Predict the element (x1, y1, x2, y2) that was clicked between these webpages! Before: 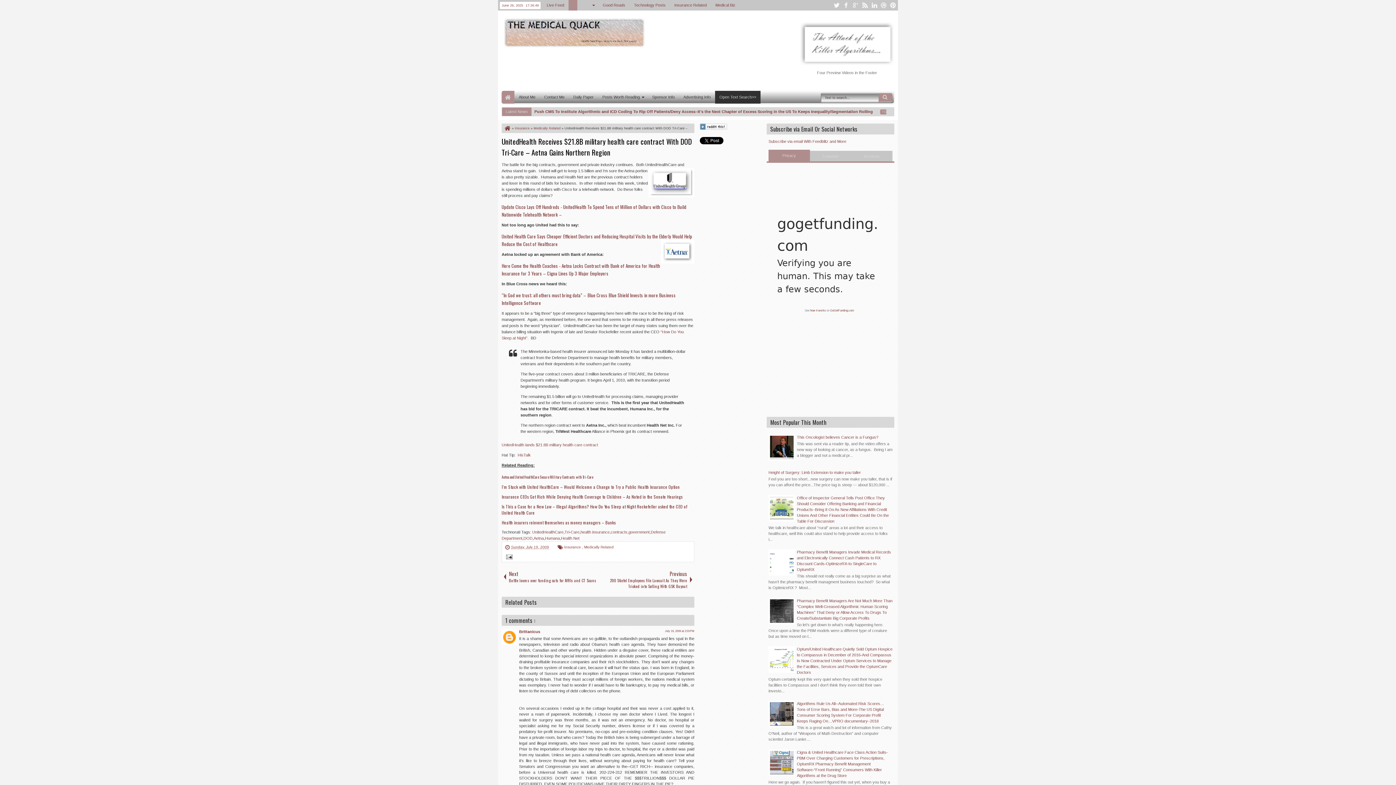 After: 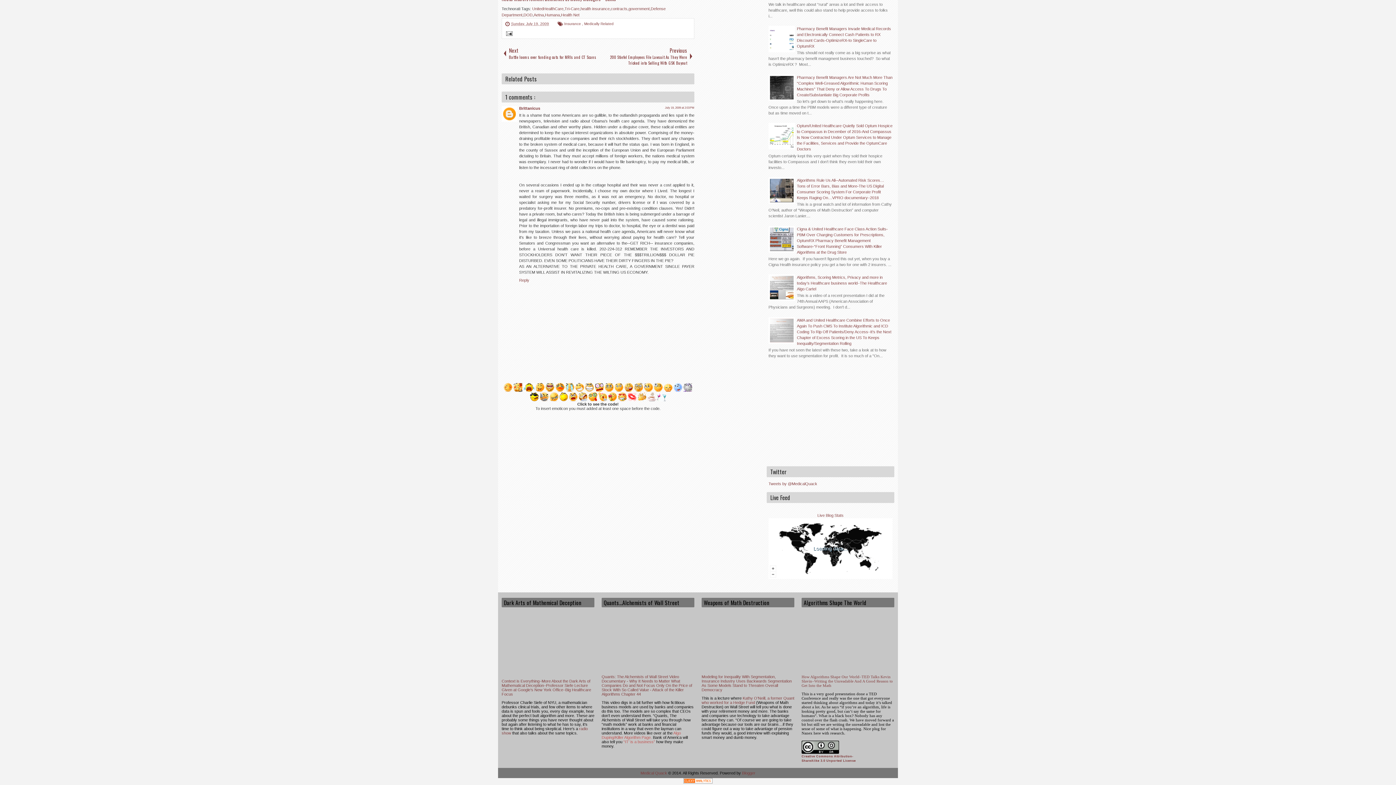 Action: label: July 19, 2009 at 2:03 PM bbox: (665, 629, 694, 633)